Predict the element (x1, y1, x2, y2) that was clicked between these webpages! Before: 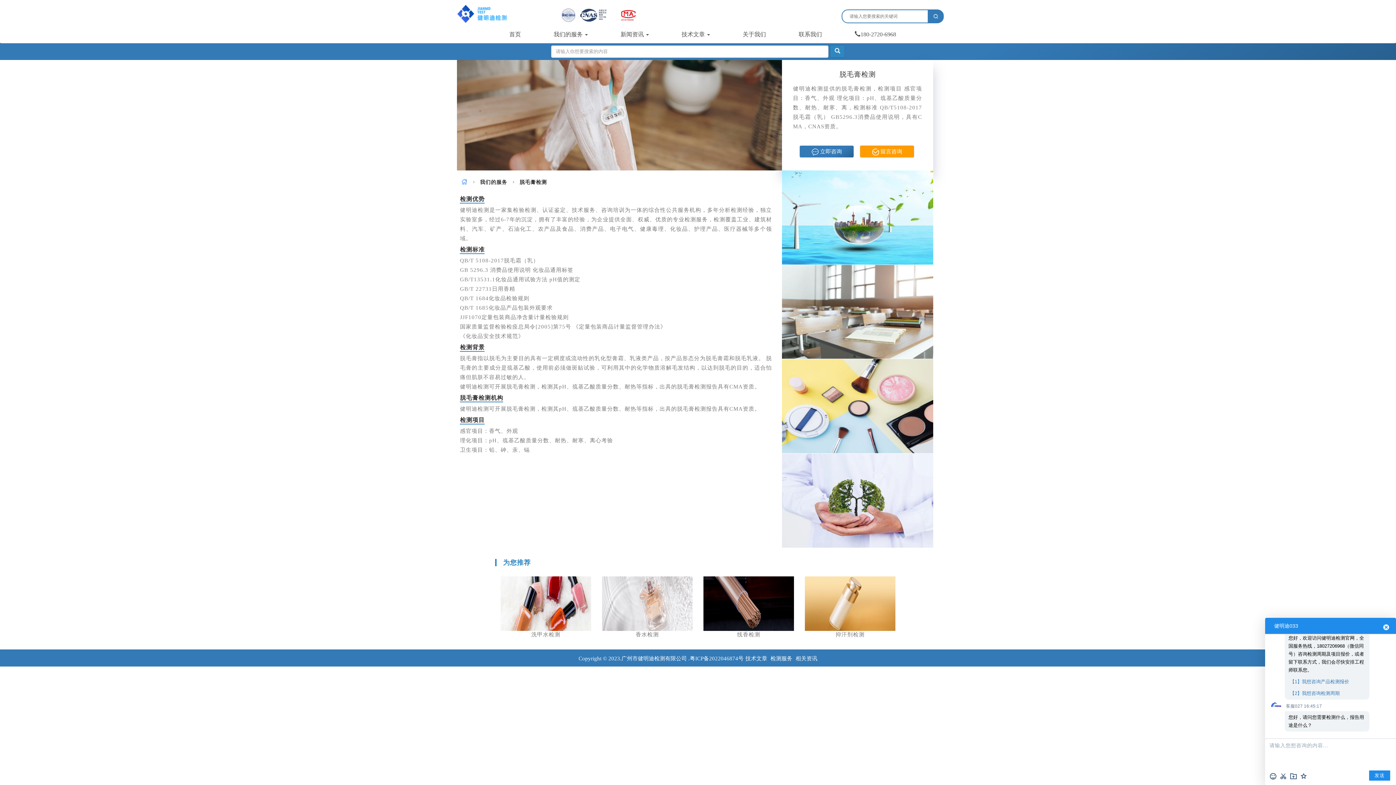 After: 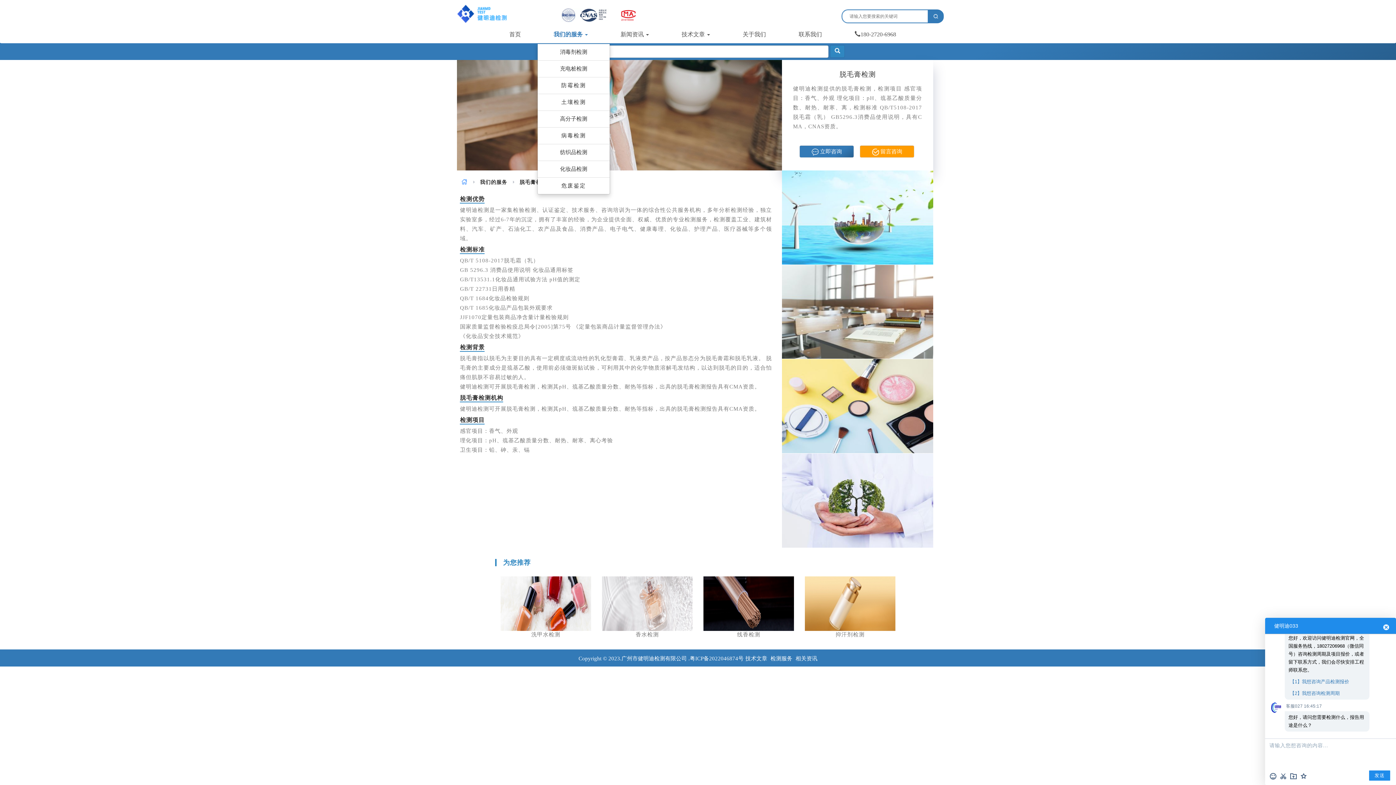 Action: bbox: (537, 26, 604, 42) label: 我们的服务 